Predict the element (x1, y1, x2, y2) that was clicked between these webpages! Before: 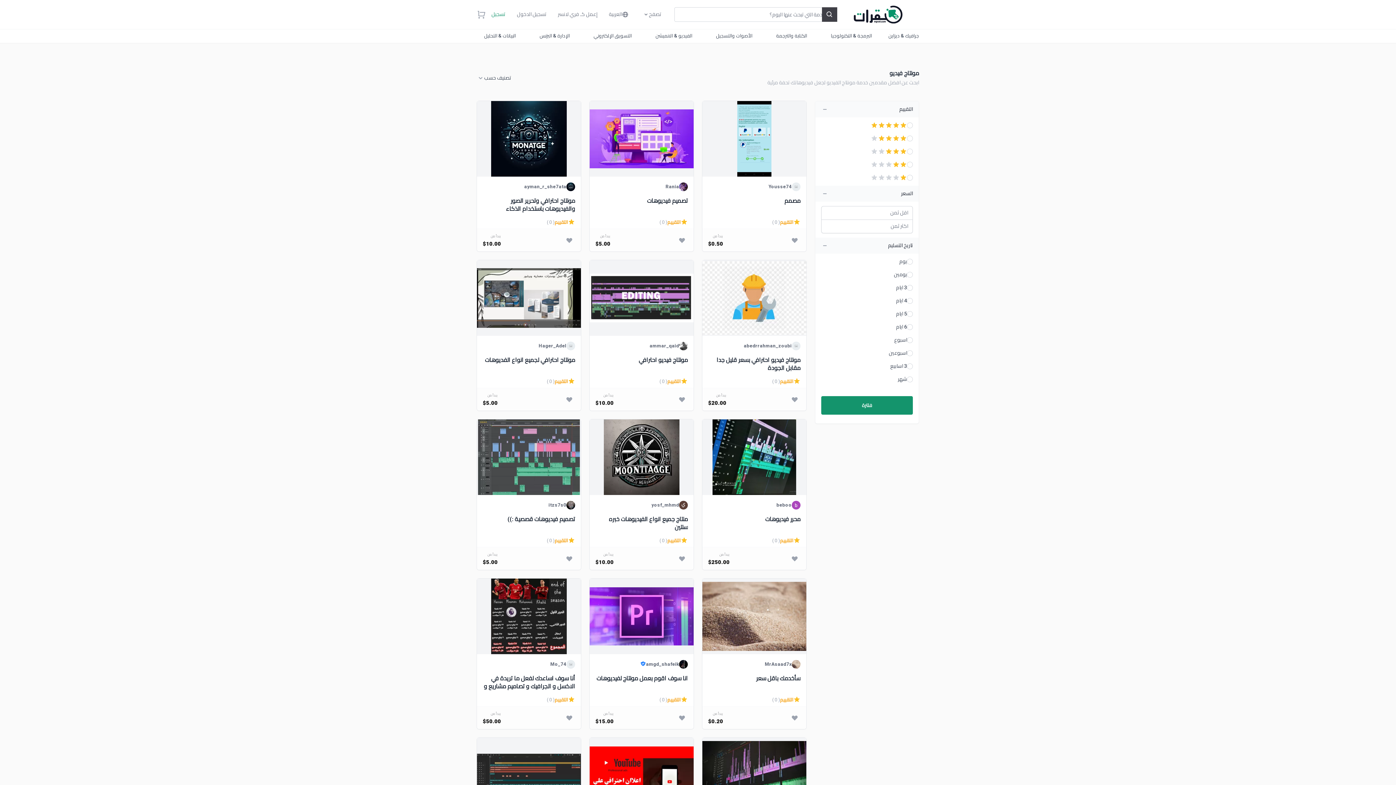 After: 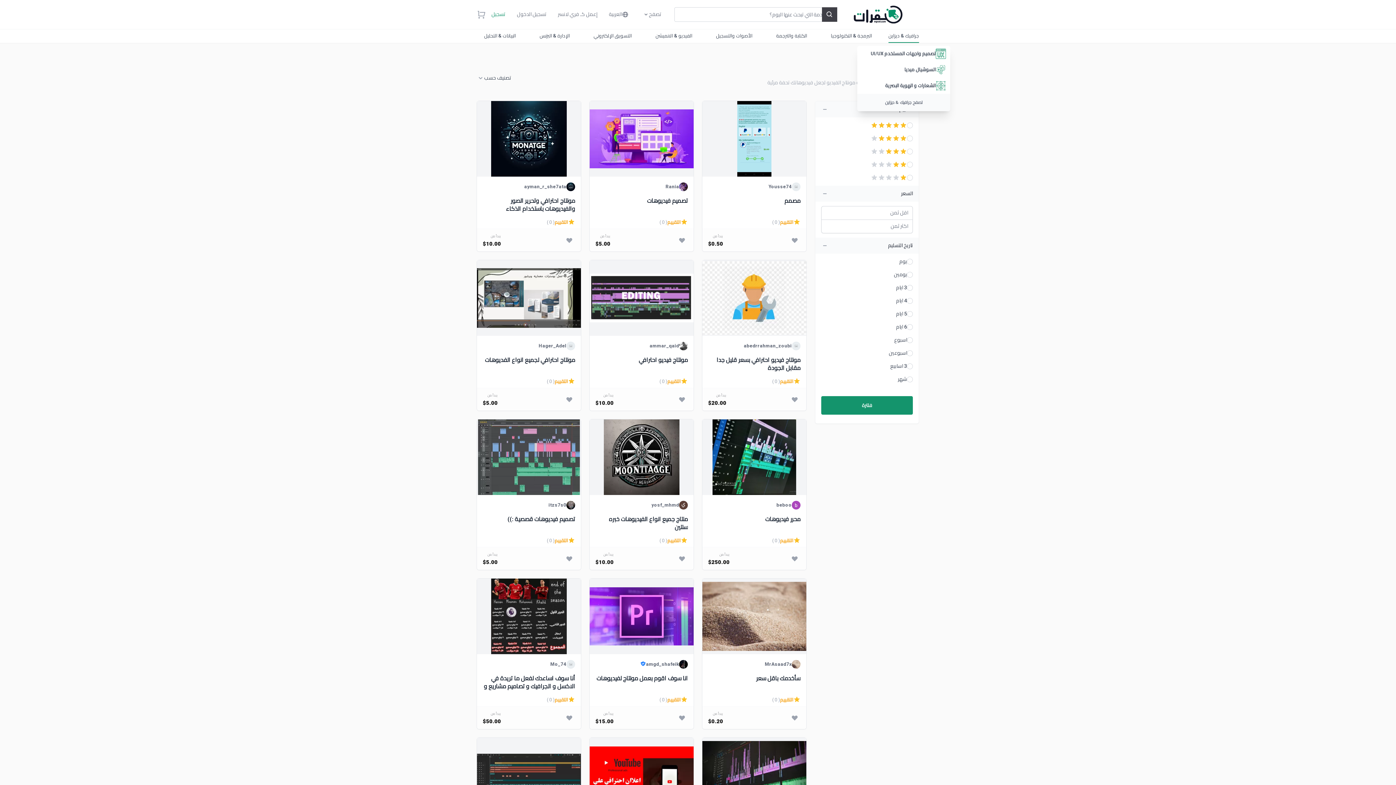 Action: bbox: (888, 29, 919, 42) label: جرافيك & ديزاين